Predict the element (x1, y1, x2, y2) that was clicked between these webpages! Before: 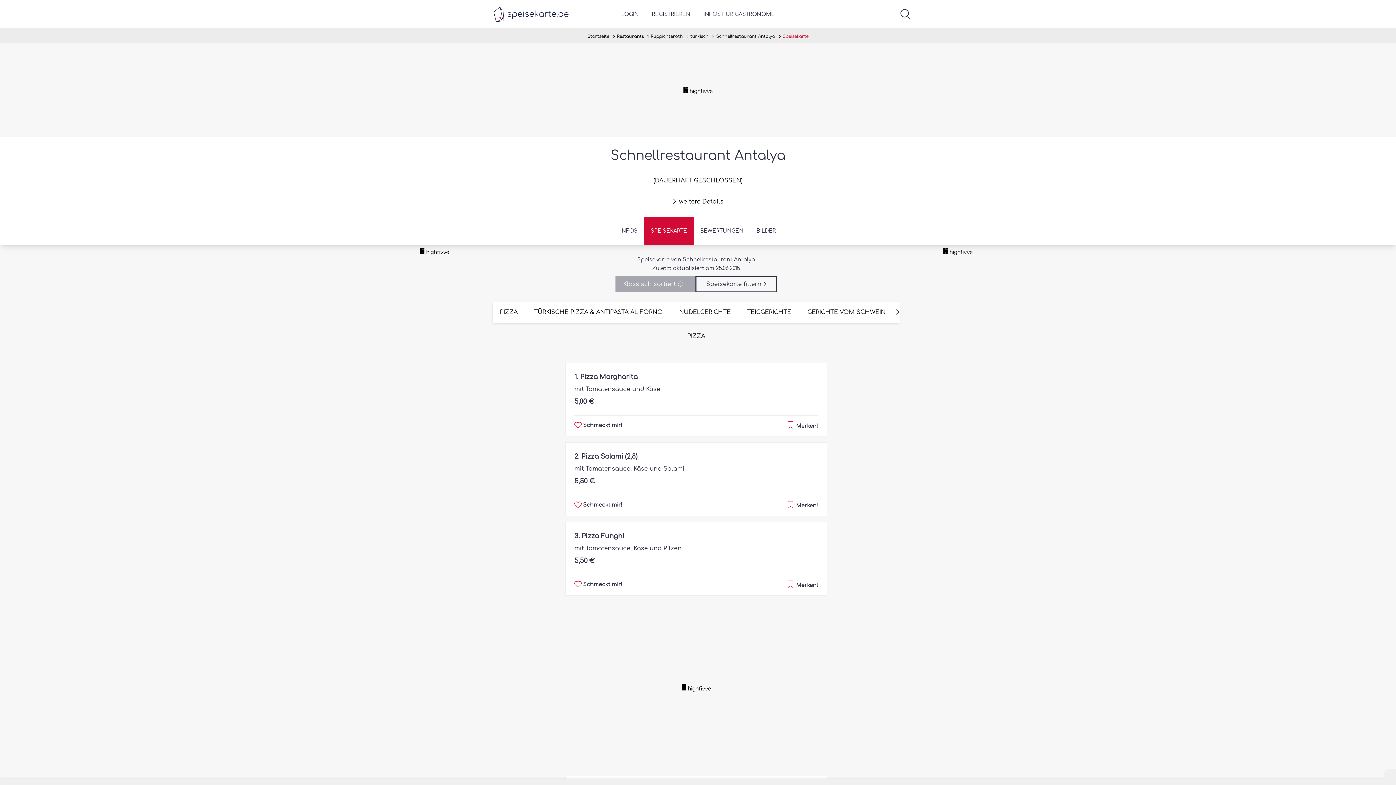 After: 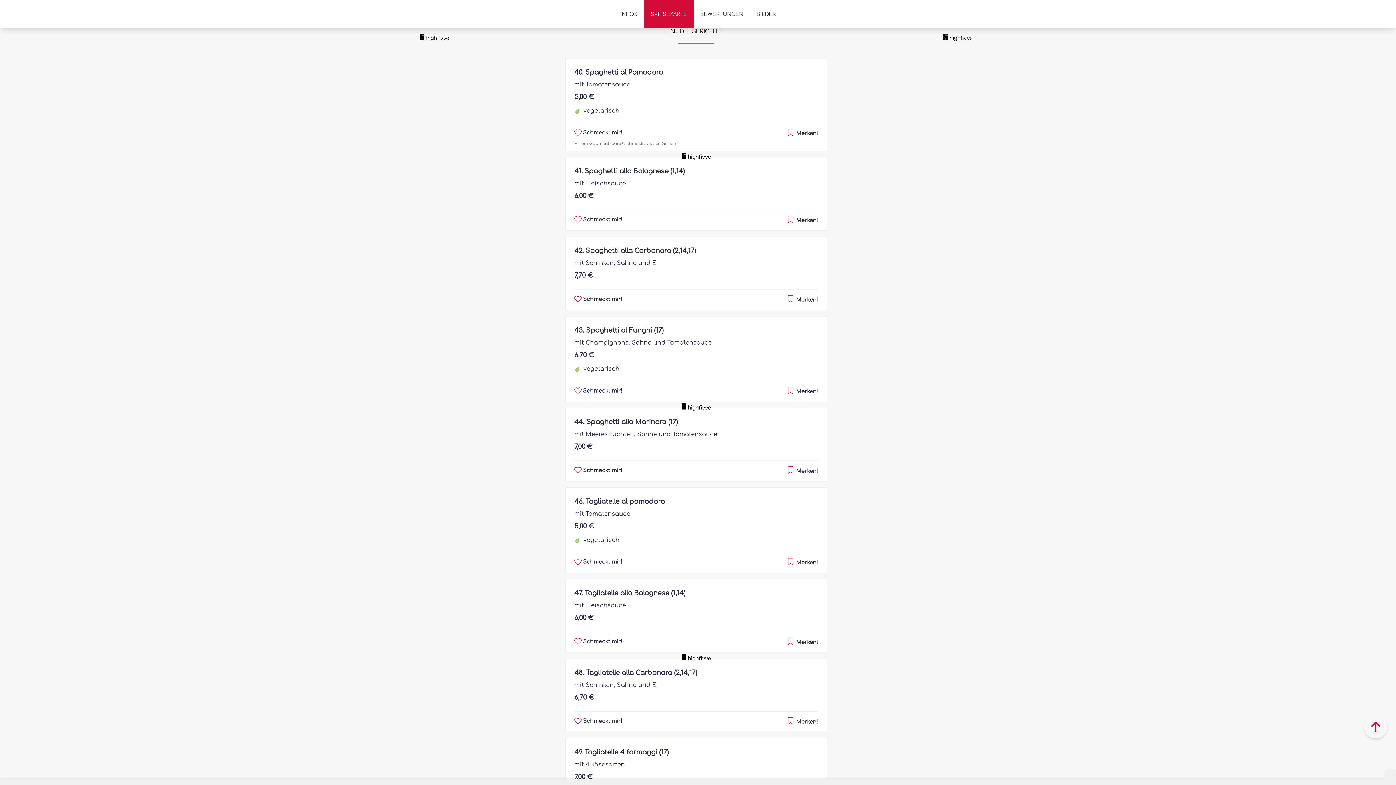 Action: label: NUDELGERICHTE bbox: (672, 301, 738, 322)